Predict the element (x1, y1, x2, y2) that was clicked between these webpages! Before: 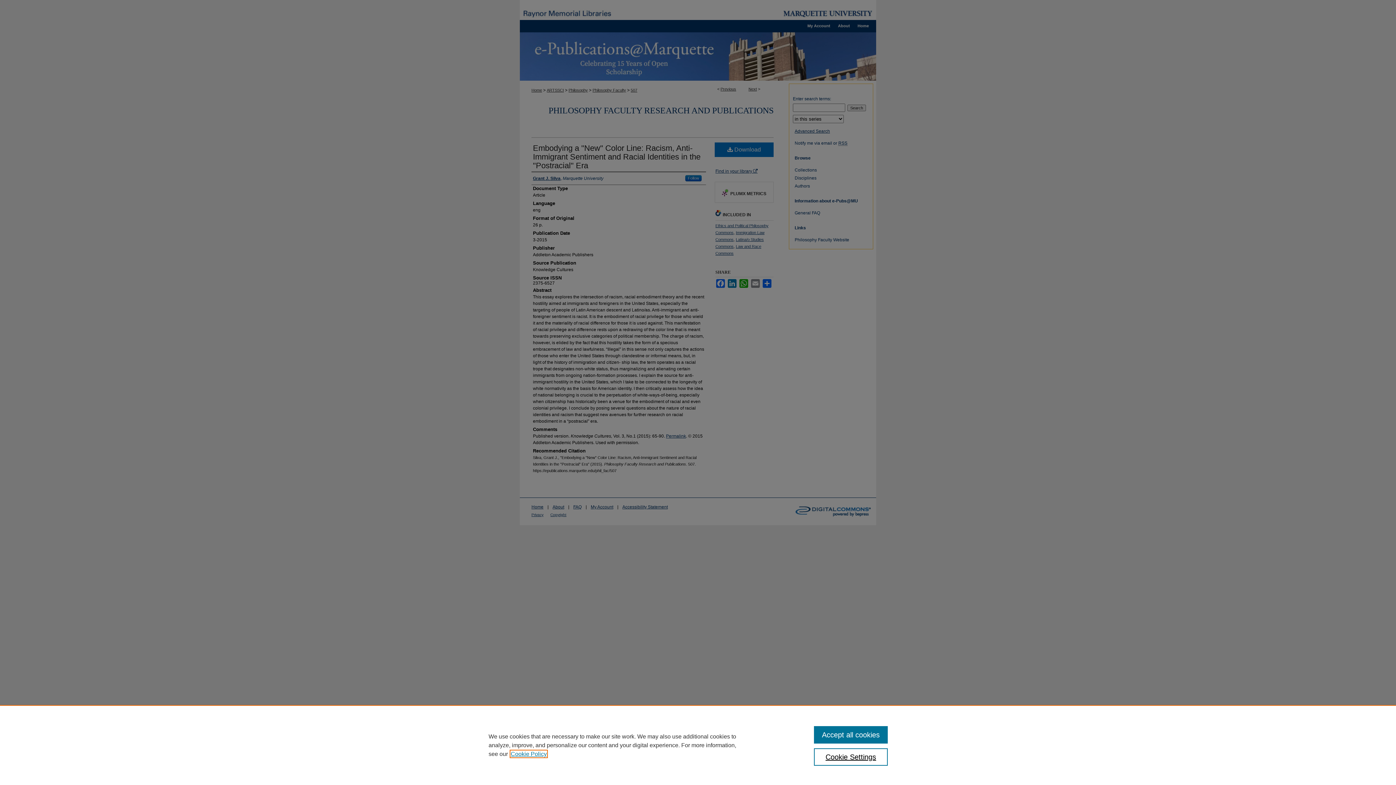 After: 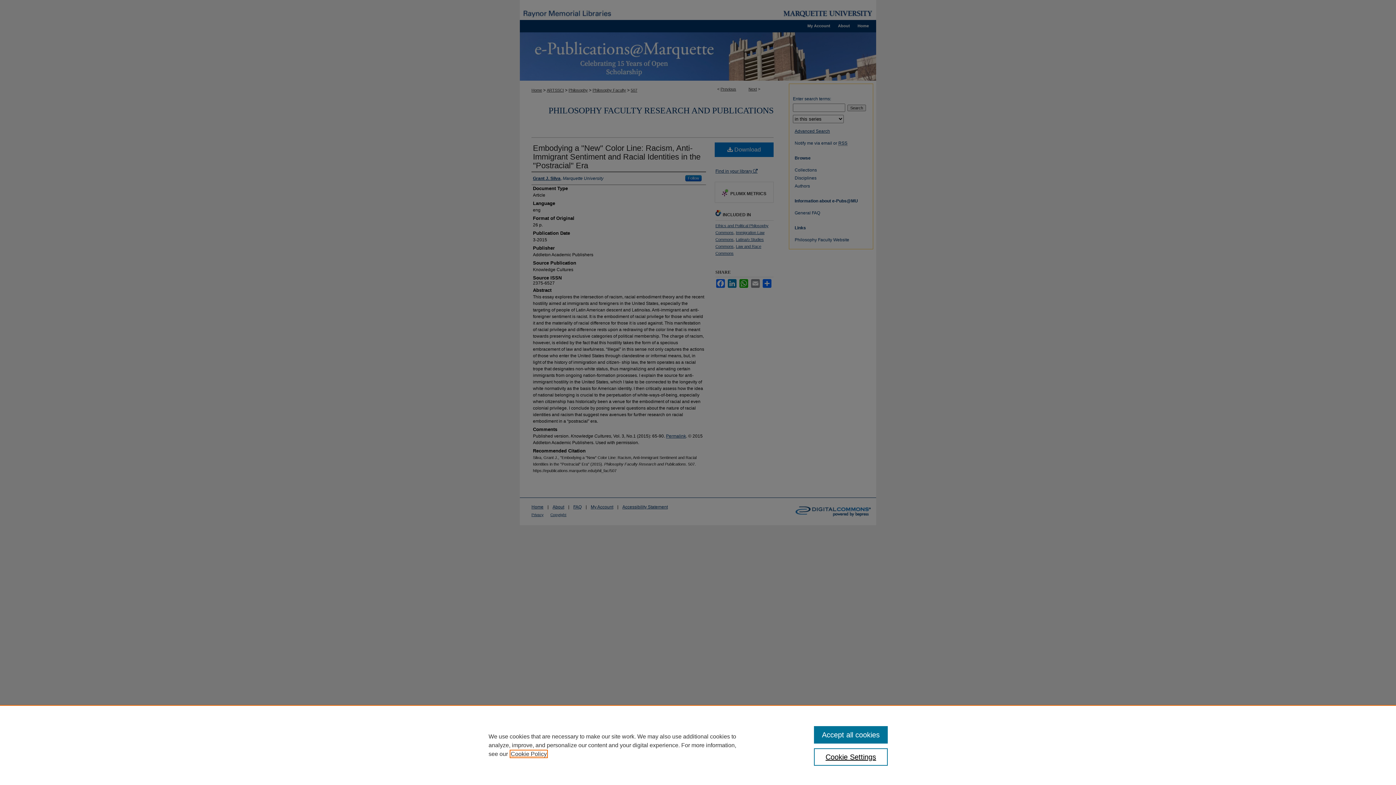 Action: bbox: (510, 751, 546, 757) label: , opens in a new tab